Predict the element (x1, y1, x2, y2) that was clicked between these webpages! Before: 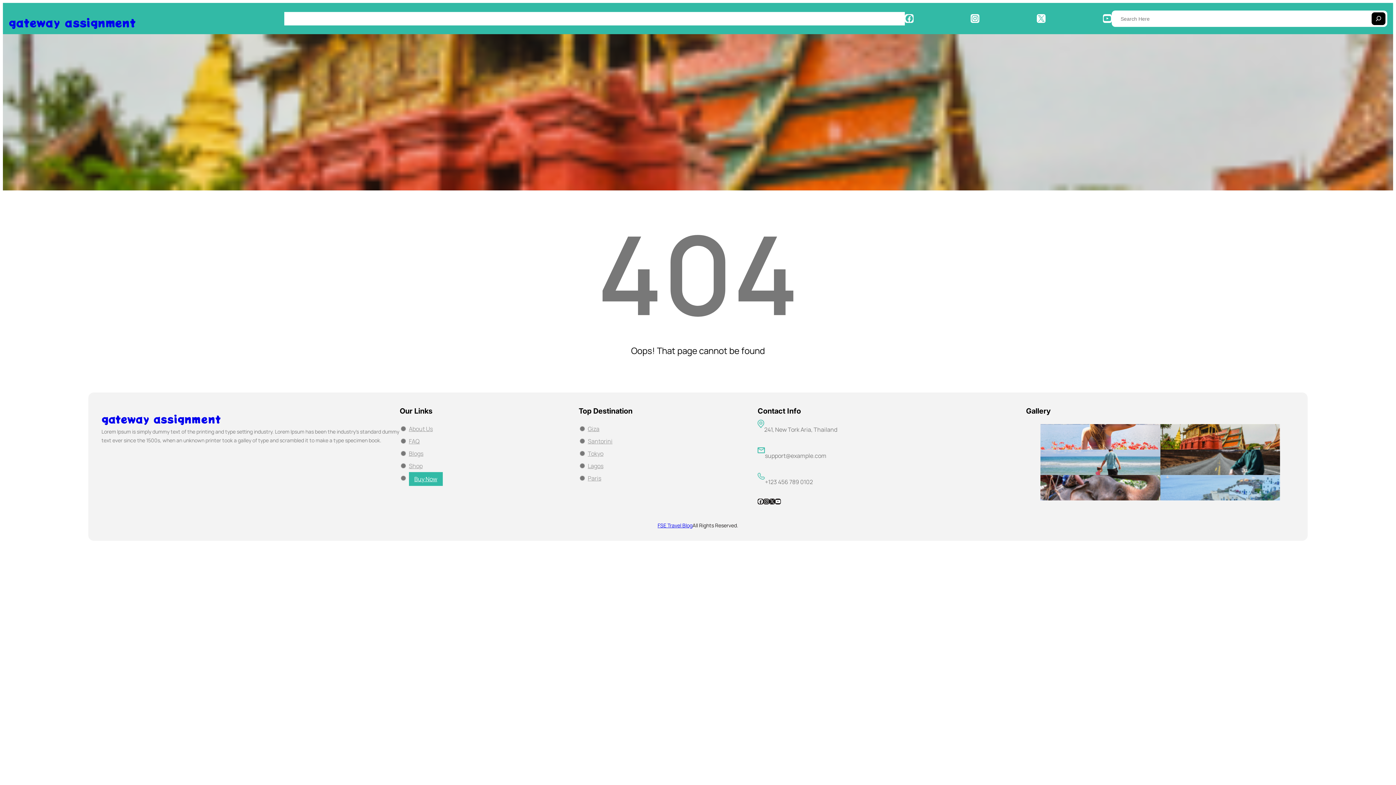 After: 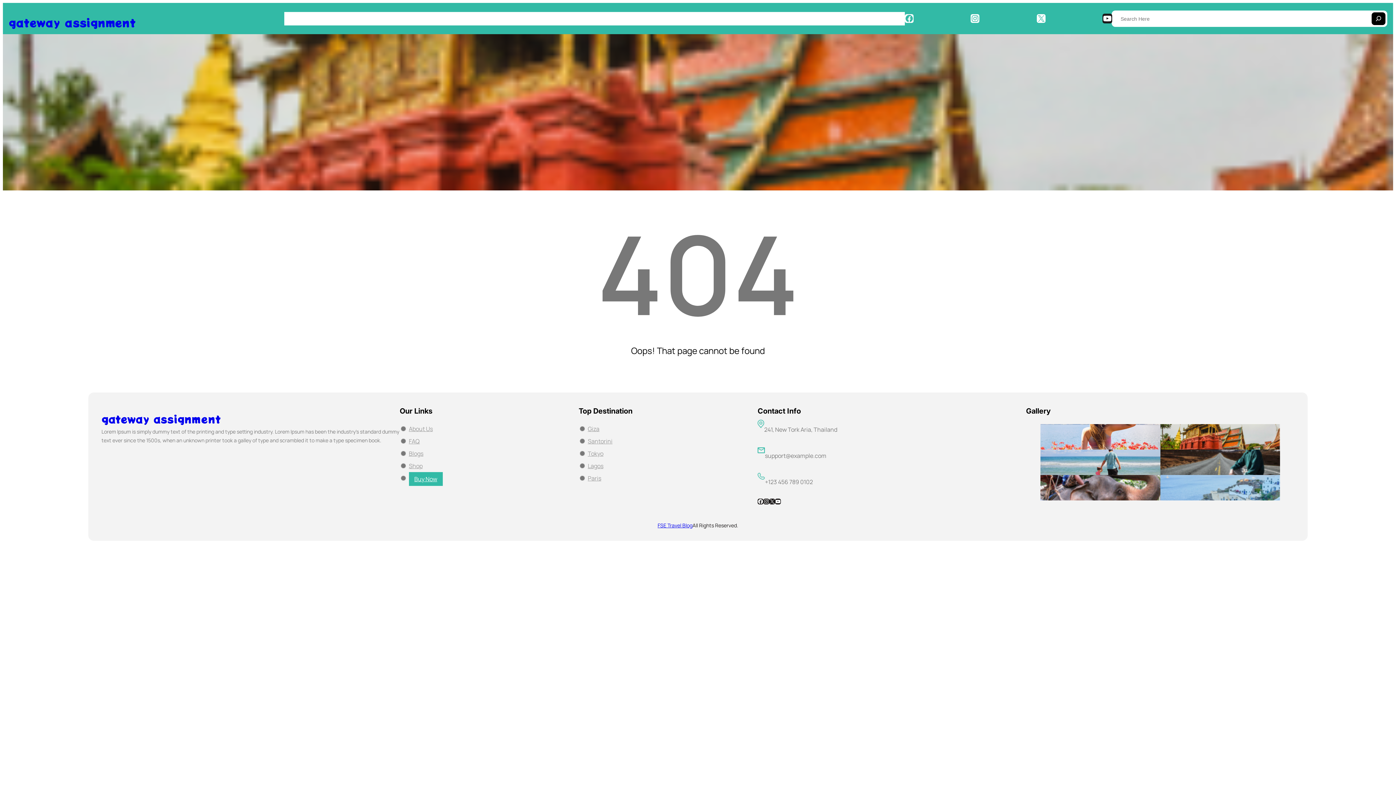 Action: bbox: (1103, 14, 1111, 22) label: YouTube